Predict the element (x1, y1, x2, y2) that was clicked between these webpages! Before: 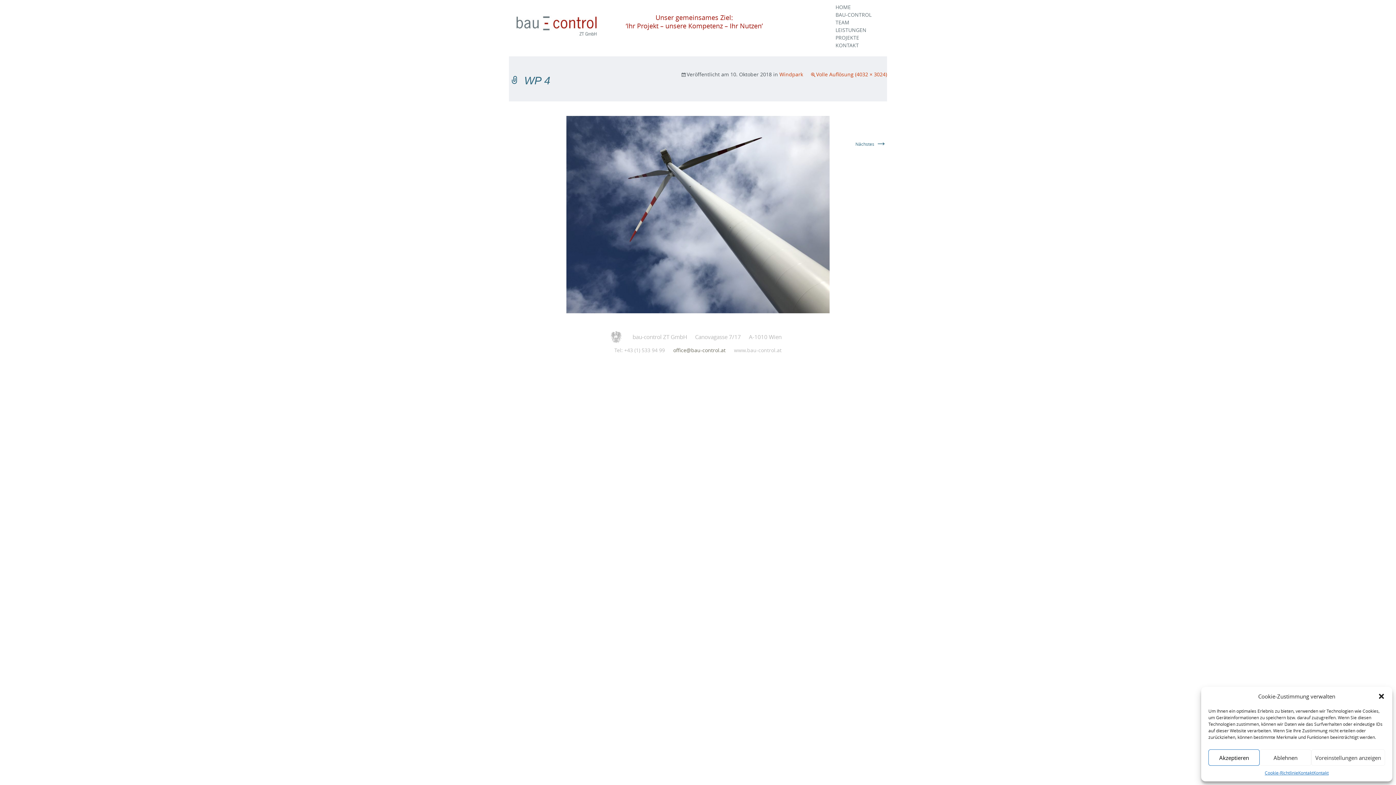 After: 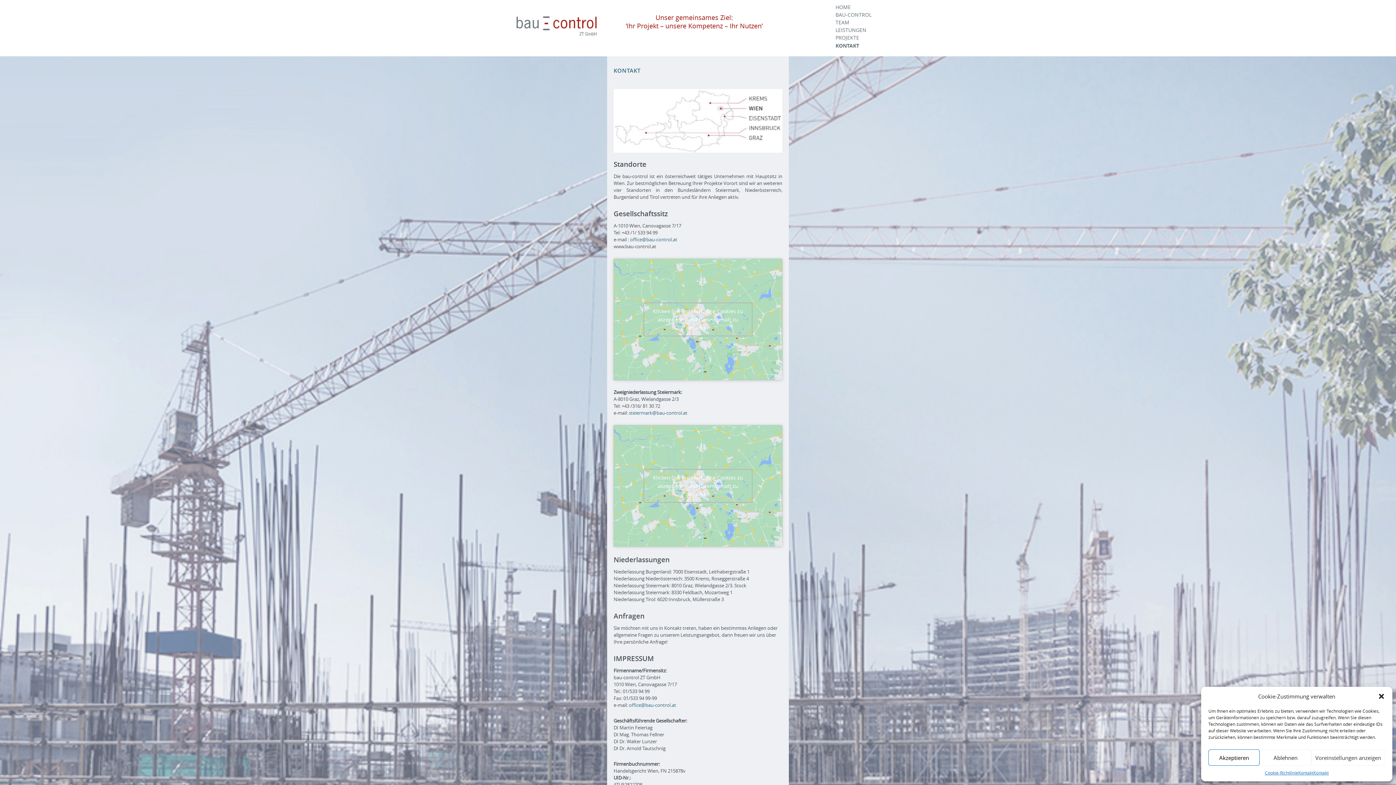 Action: label: Kontakt bbox: (1298, 769, 1313, 776)